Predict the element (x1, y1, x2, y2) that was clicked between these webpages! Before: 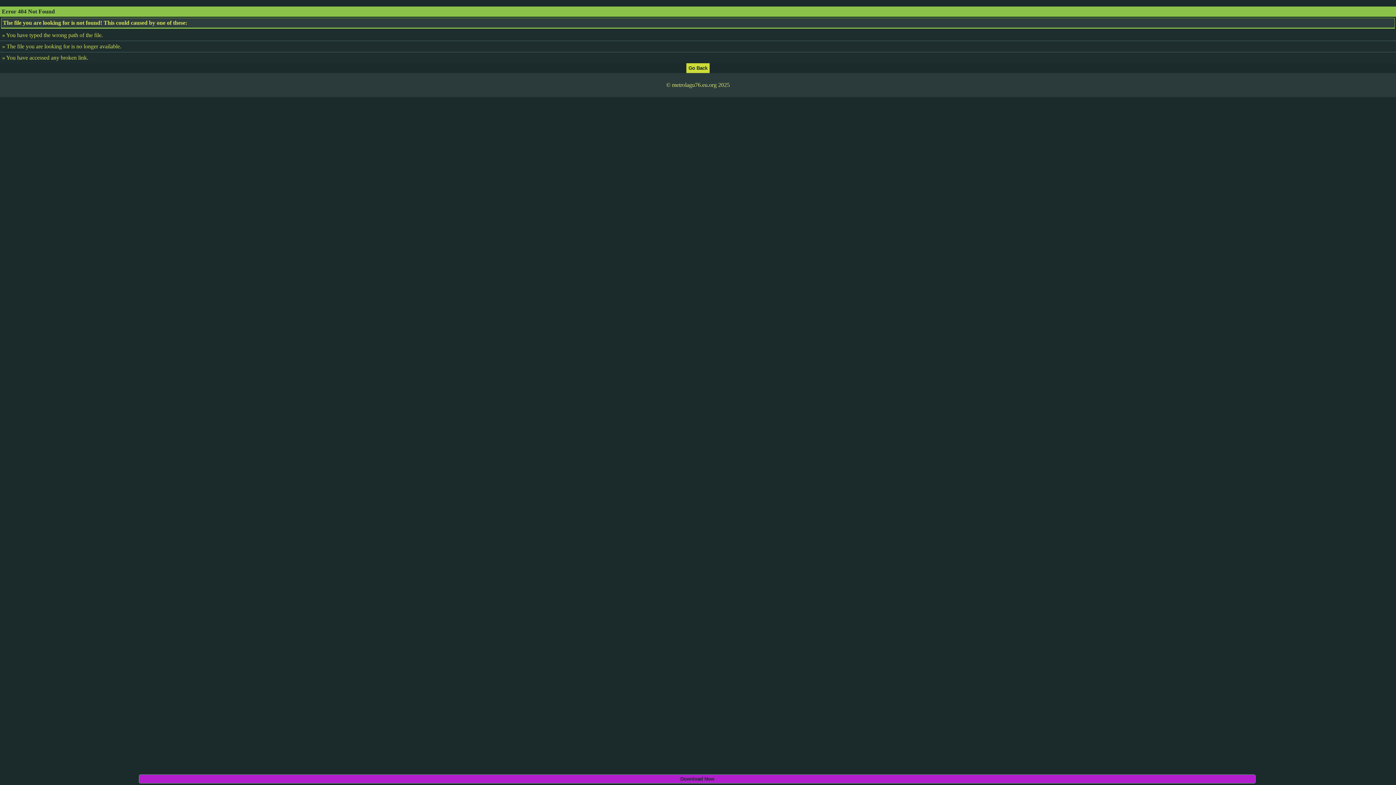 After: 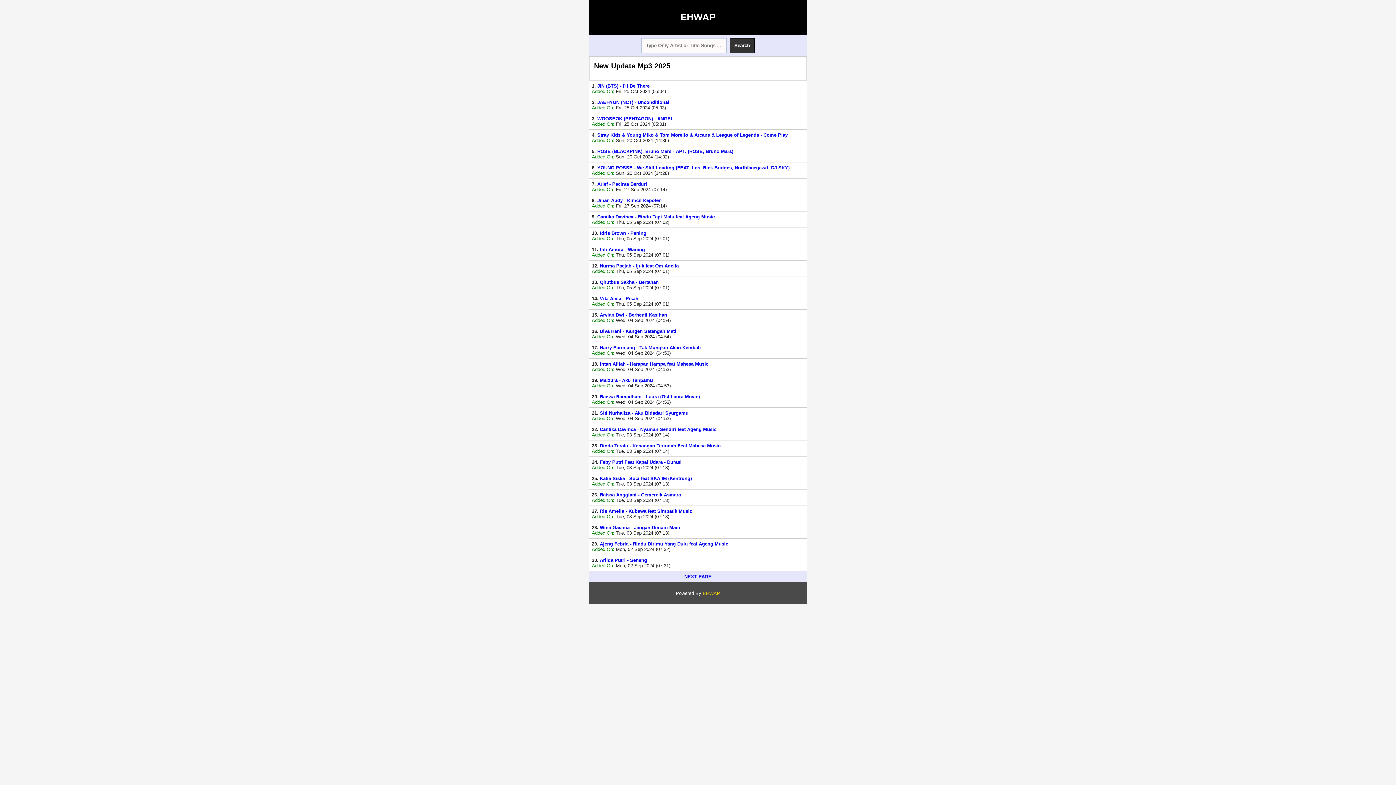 Action: bbox: (686, 64, 709, 70)